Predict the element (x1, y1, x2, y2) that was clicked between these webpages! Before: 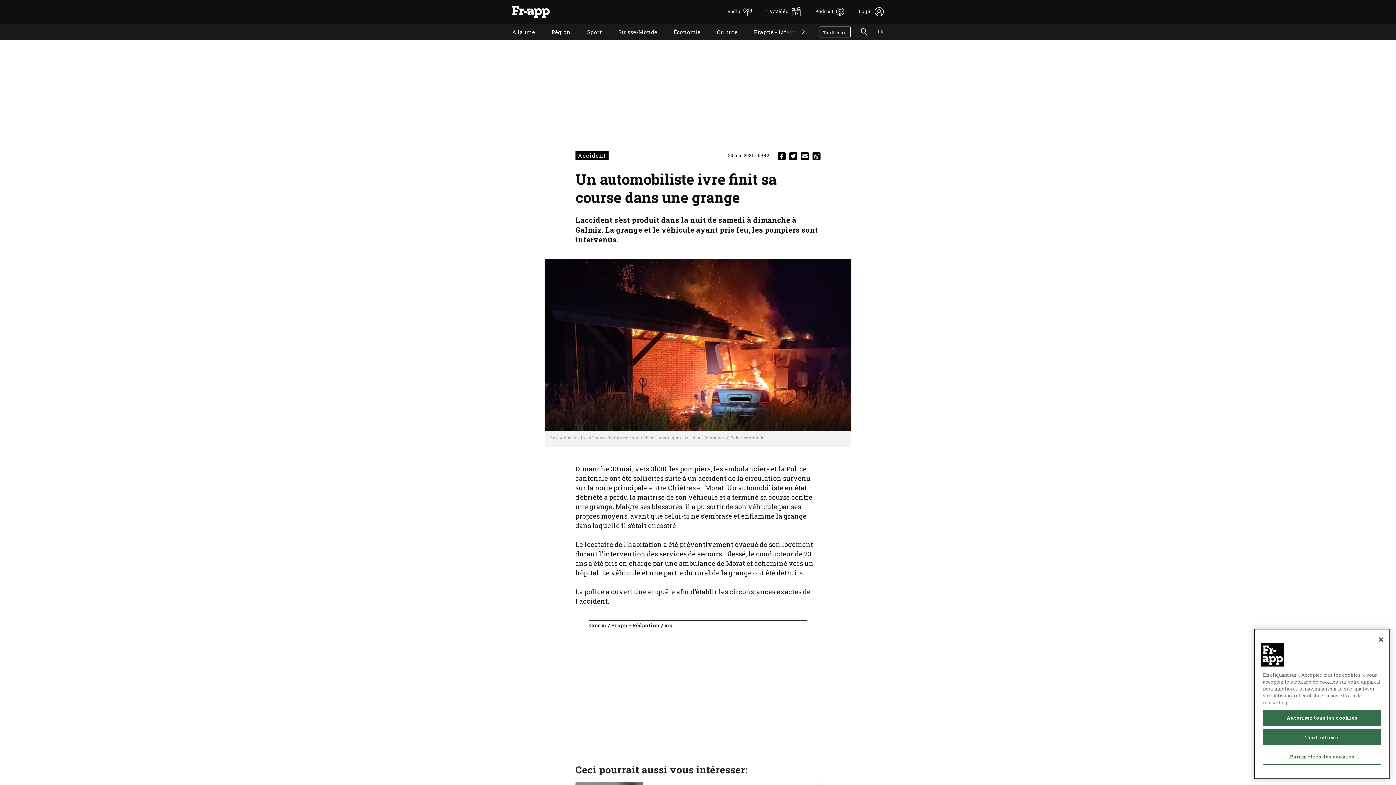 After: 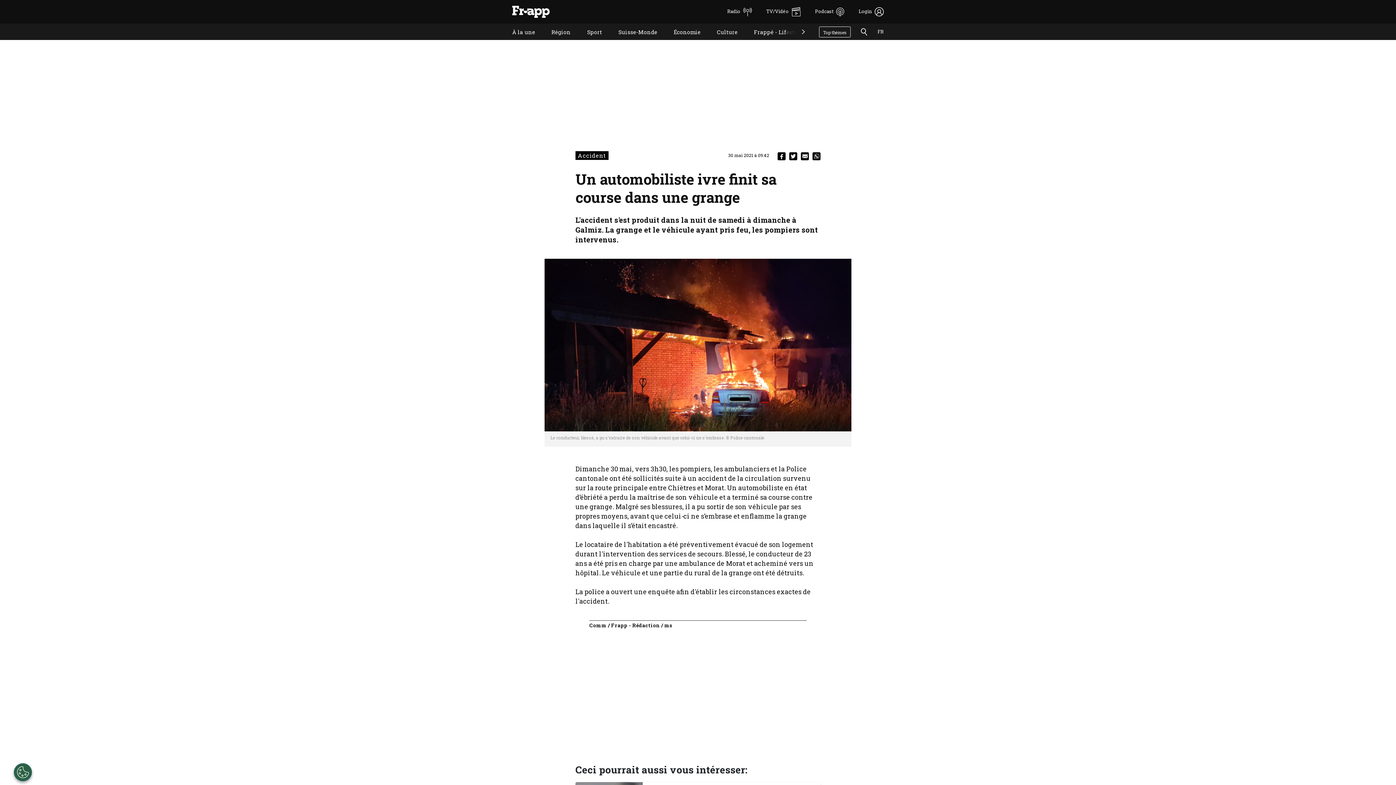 Action: bbox: (1263, 729, 1381, 745) label: Tout refuser